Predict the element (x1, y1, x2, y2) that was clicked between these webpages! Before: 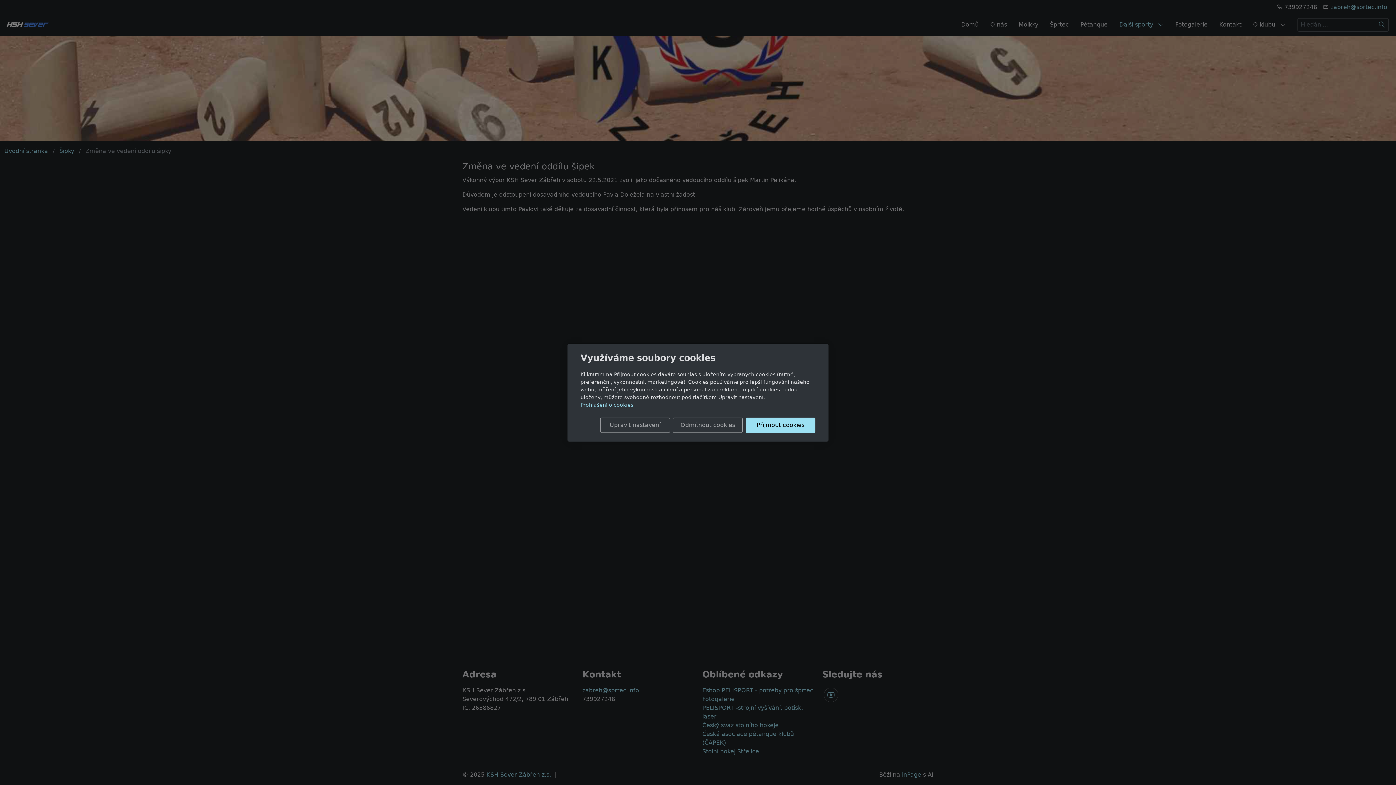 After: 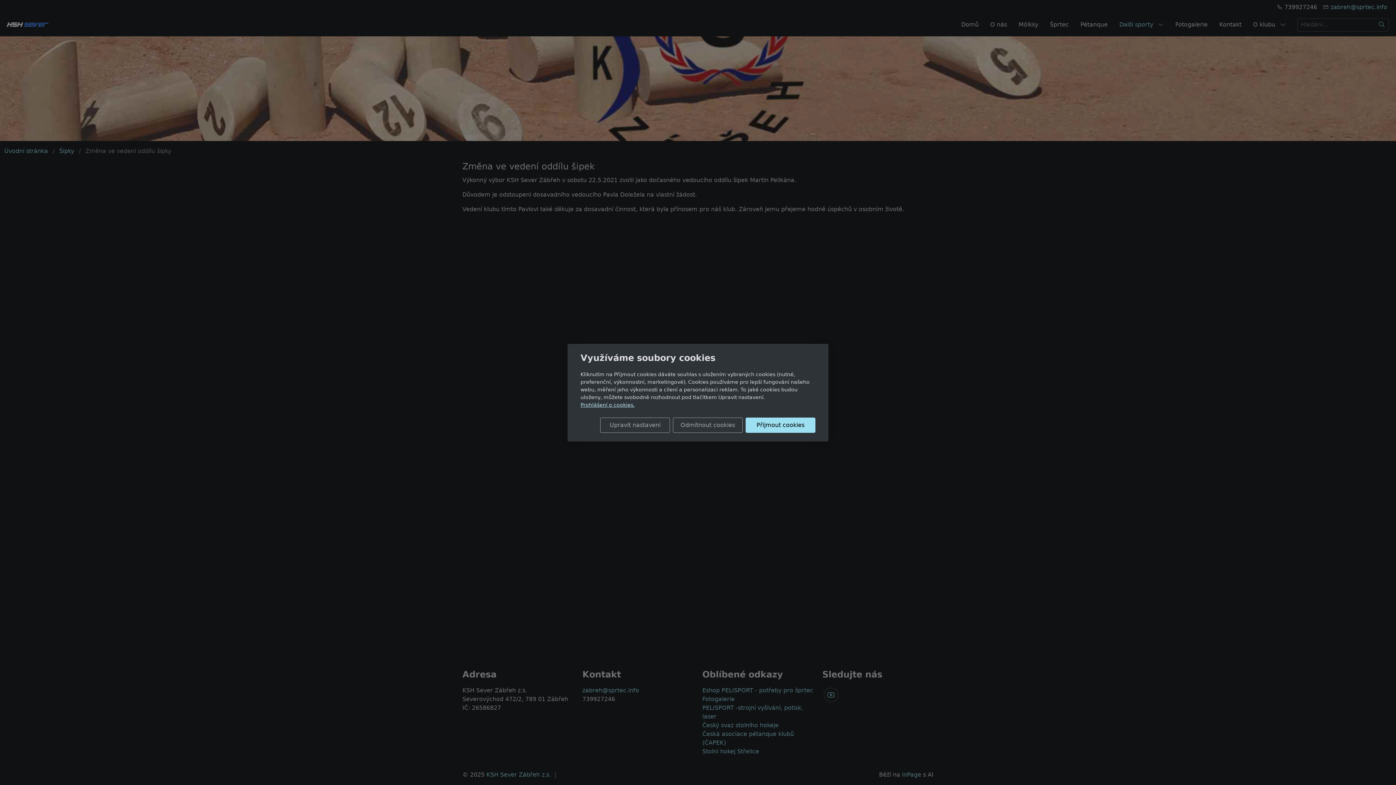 Action: label: Prohlášení o cookies. bbox: (580, 402, 634, 407)